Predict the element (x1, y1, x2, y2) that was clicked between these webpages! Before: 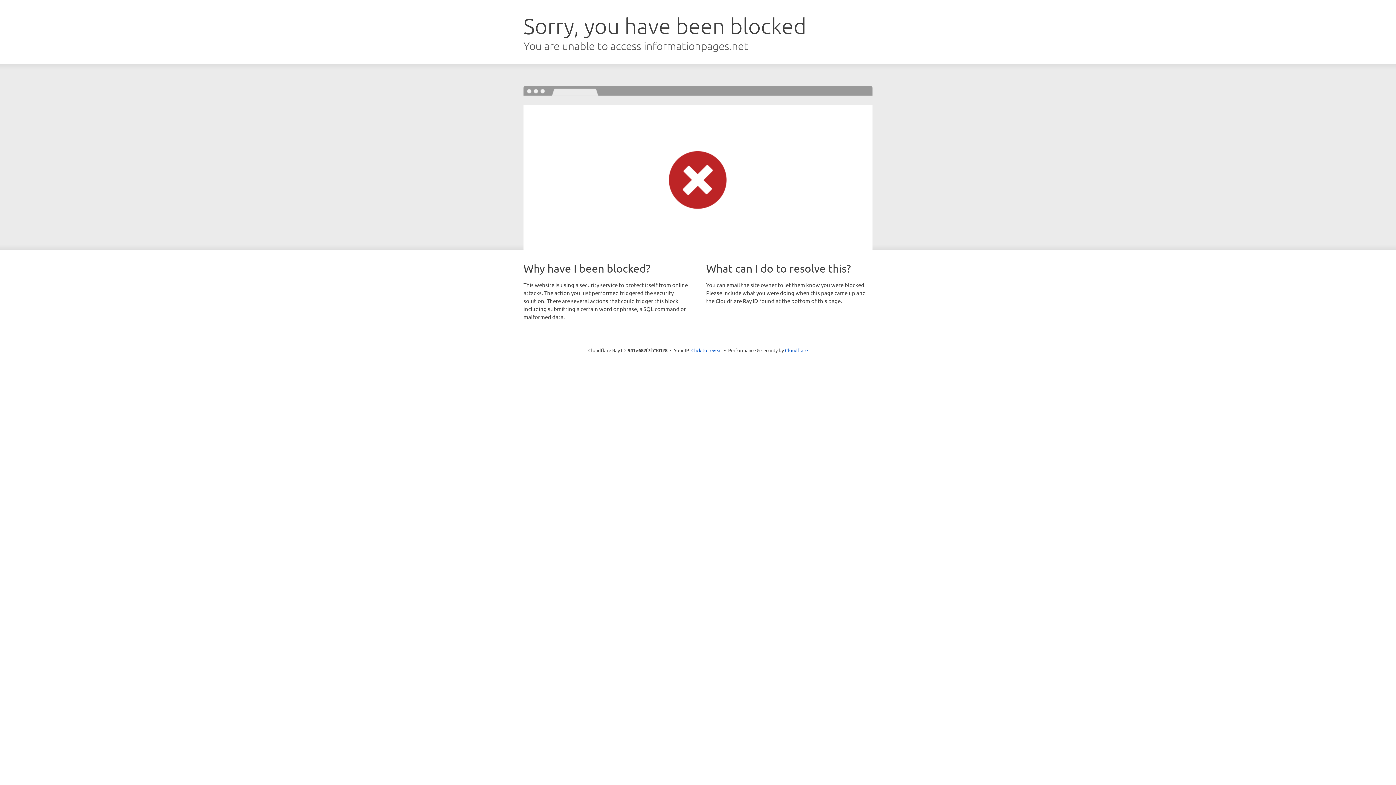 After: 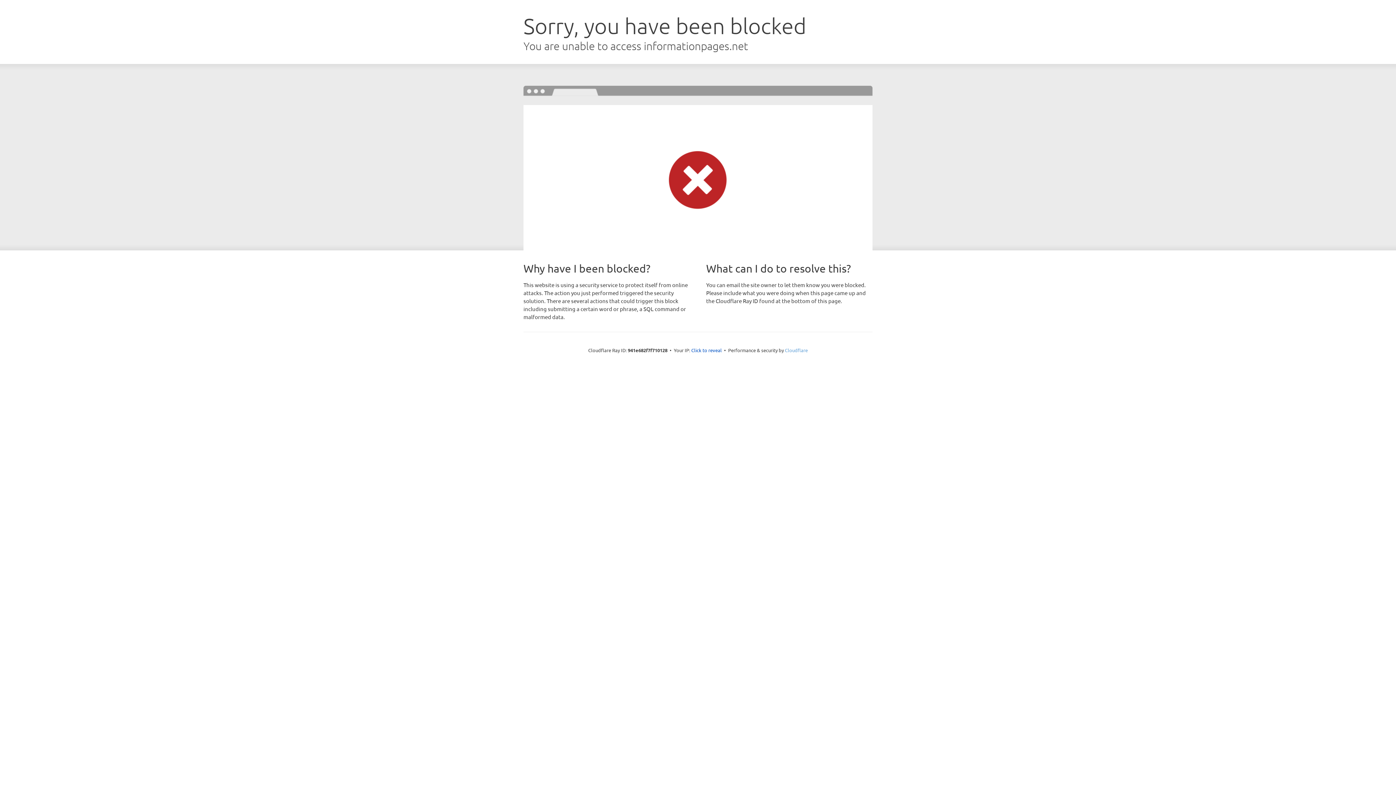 Action: label: Cloudflare bbox: (785, 347, 808, 353)